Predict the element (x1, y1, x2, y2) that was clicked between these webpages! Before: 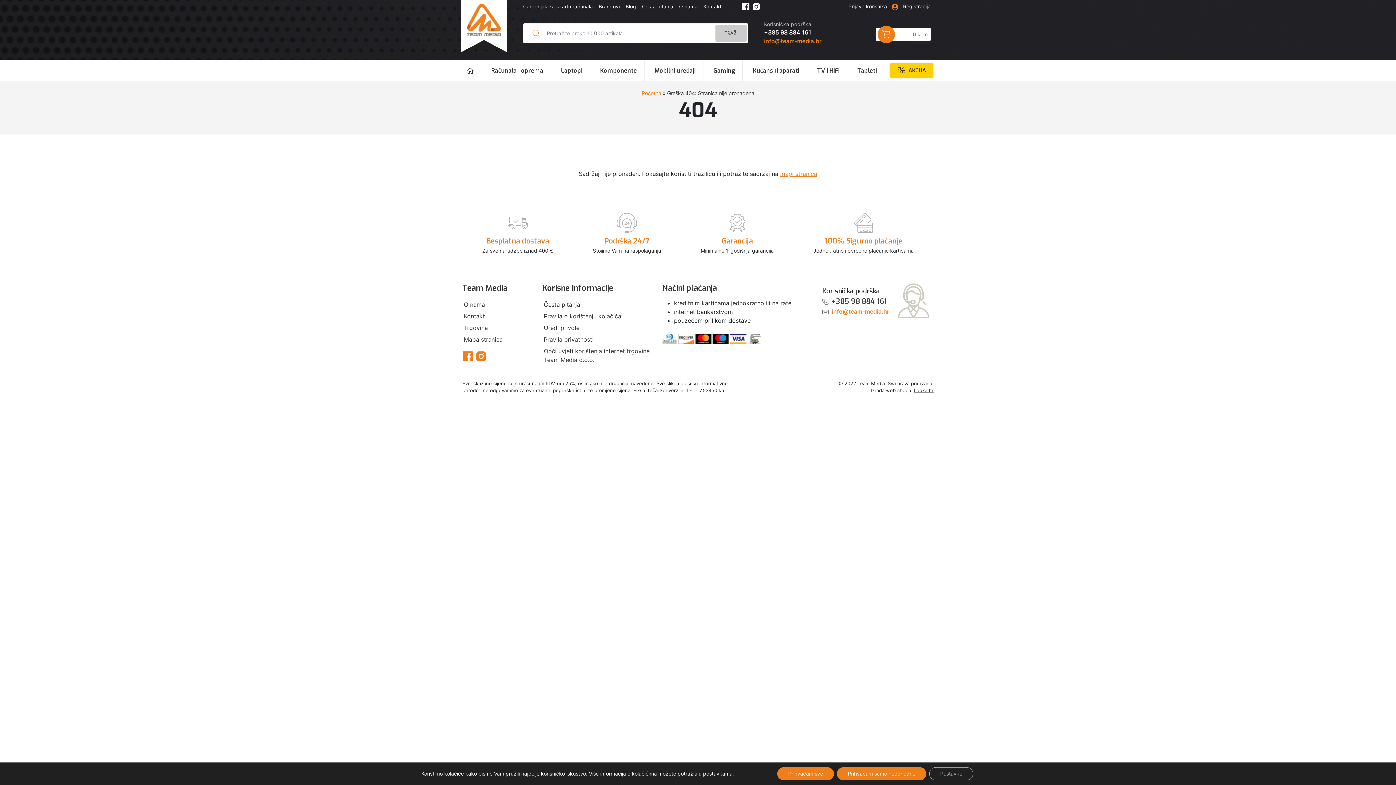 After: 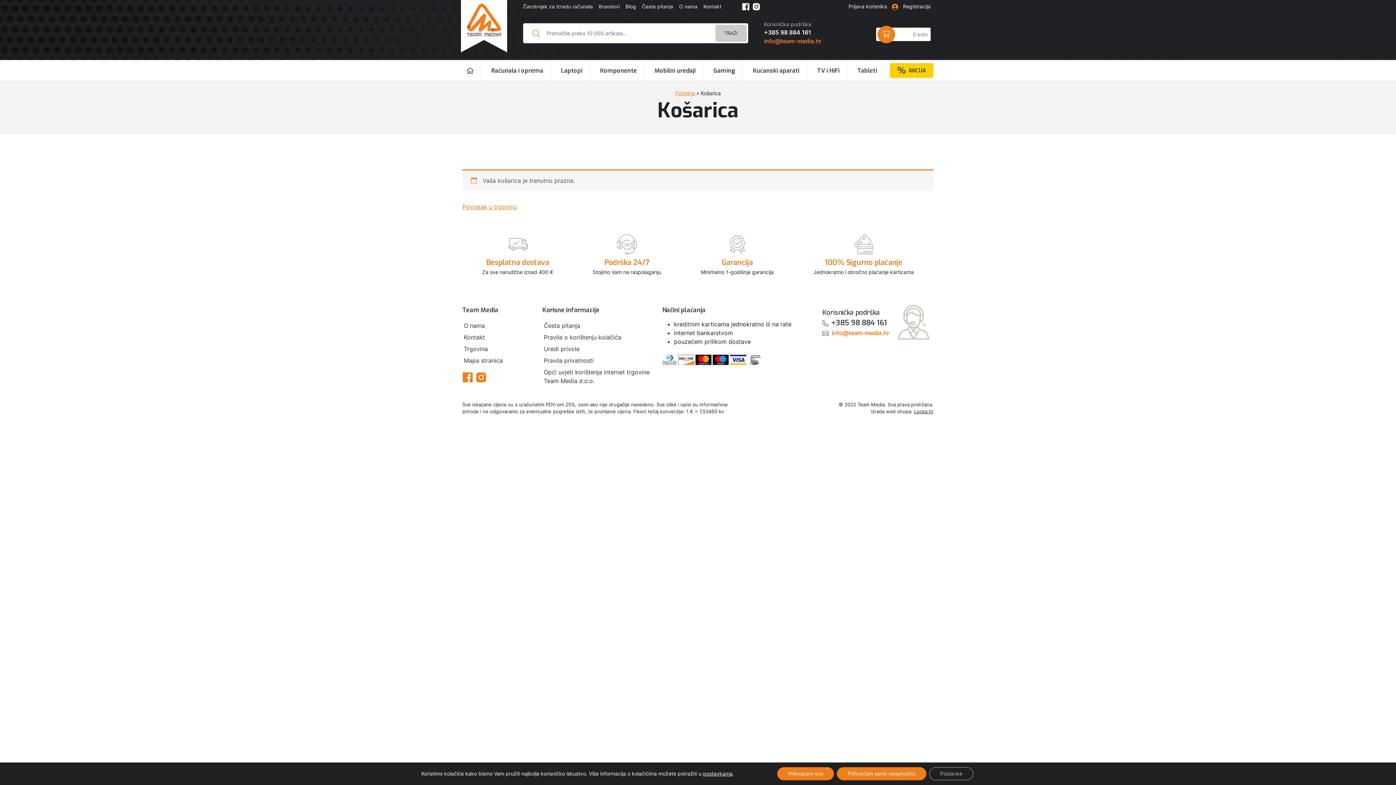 Action: bbox: (876, 27, 930, 41) label: 0 kom